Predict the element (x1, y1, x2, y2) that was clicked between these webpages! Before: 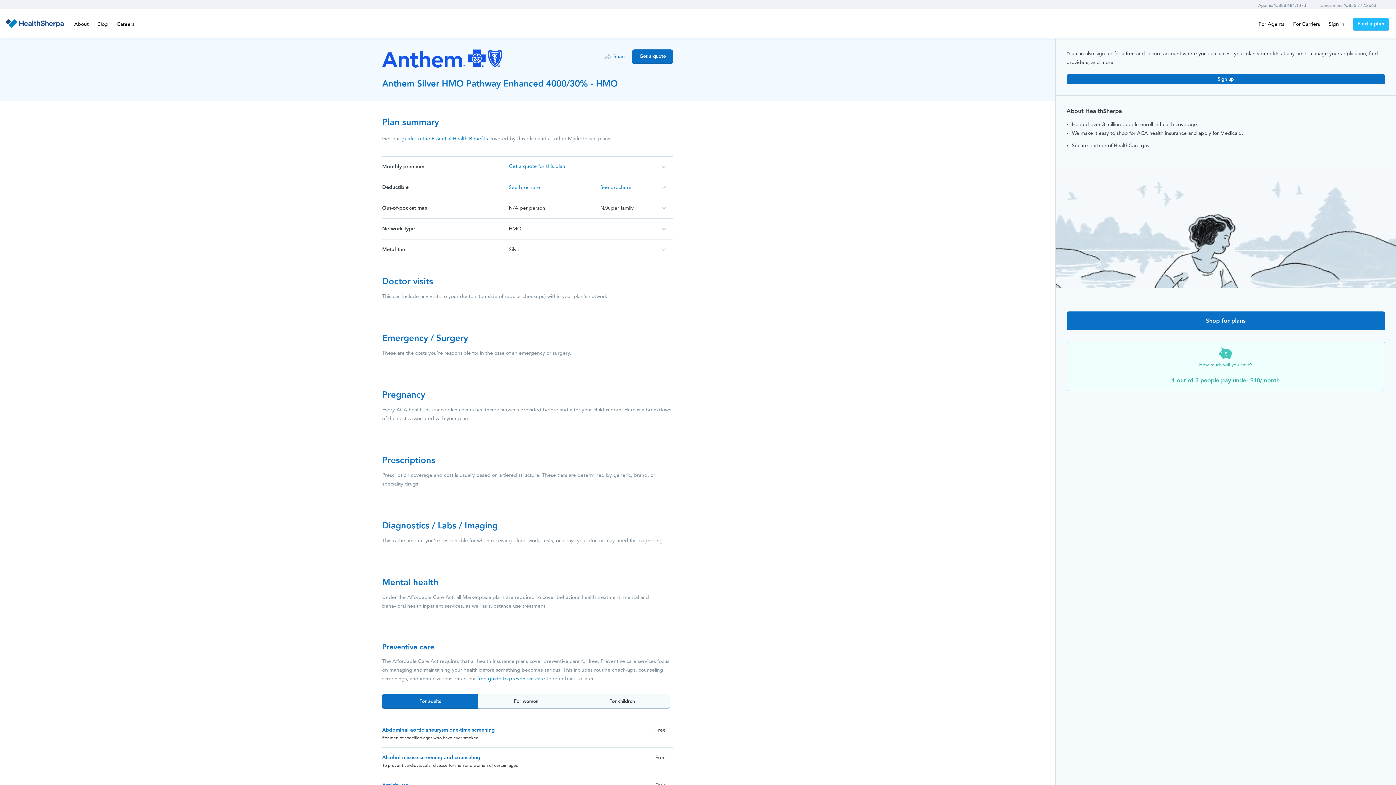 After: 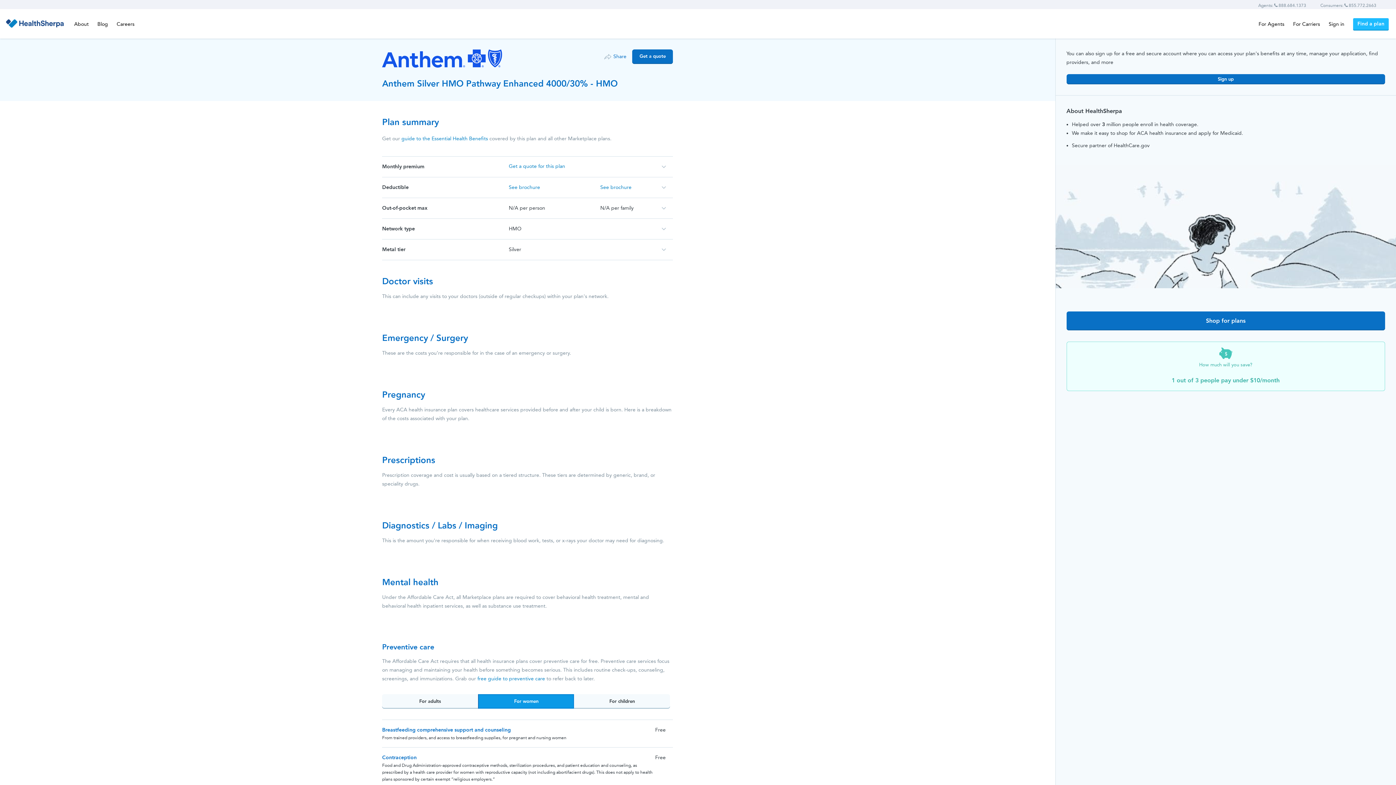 Action: label: For women bbox: (478, 694, 574, 709)